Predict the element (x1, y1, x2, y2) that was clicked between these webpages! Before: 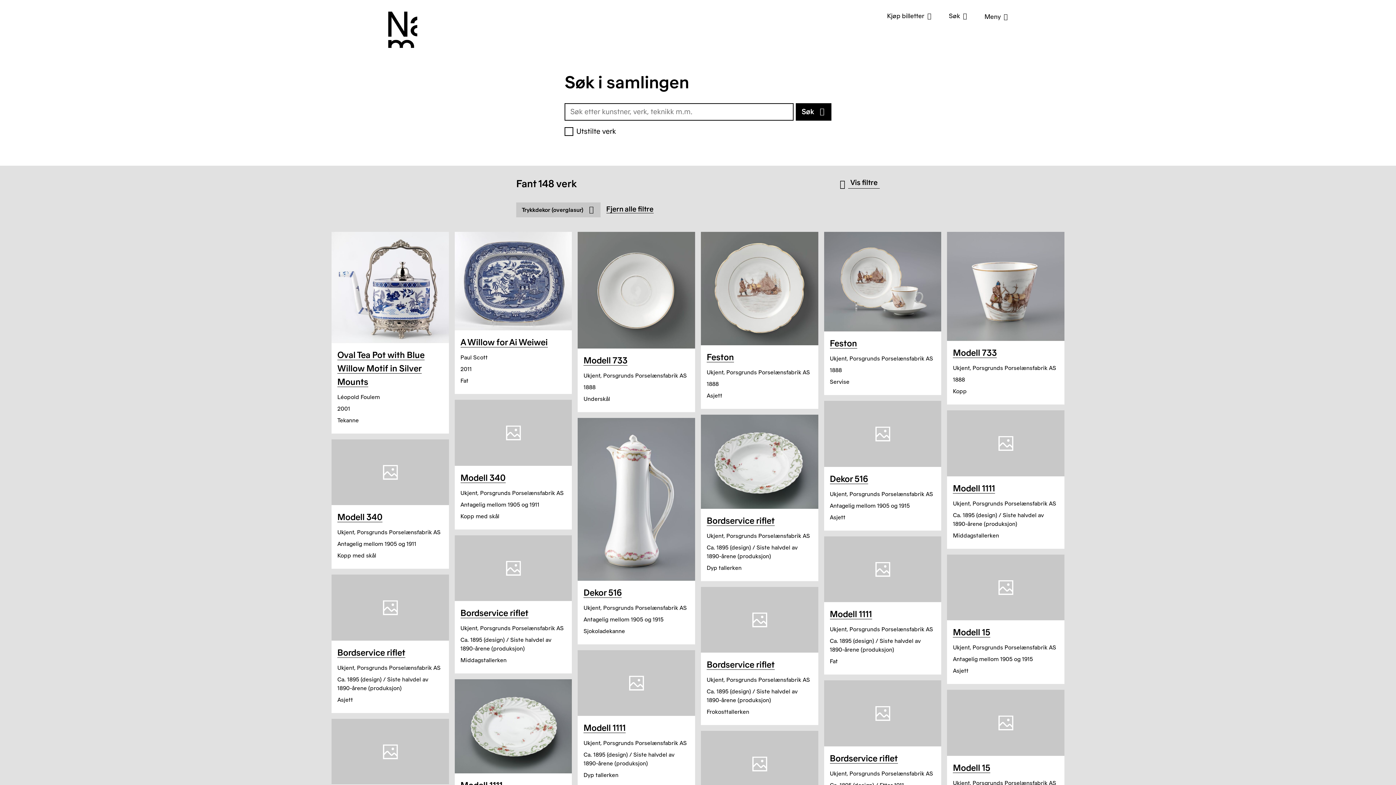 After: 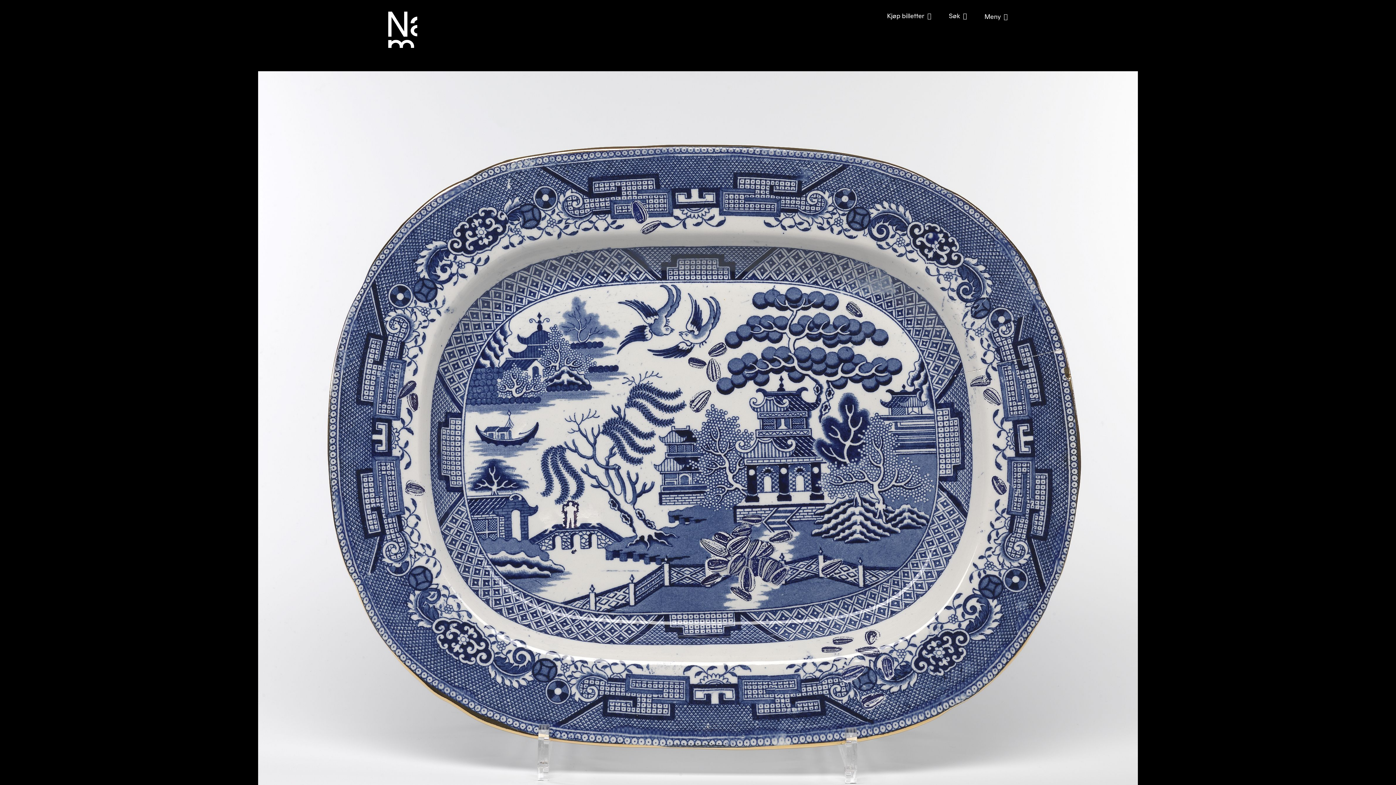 Action: bbox: (513, 298, 513, 298) label: A Willow for Ai Weiwei

Paul Scott

2011

Fat